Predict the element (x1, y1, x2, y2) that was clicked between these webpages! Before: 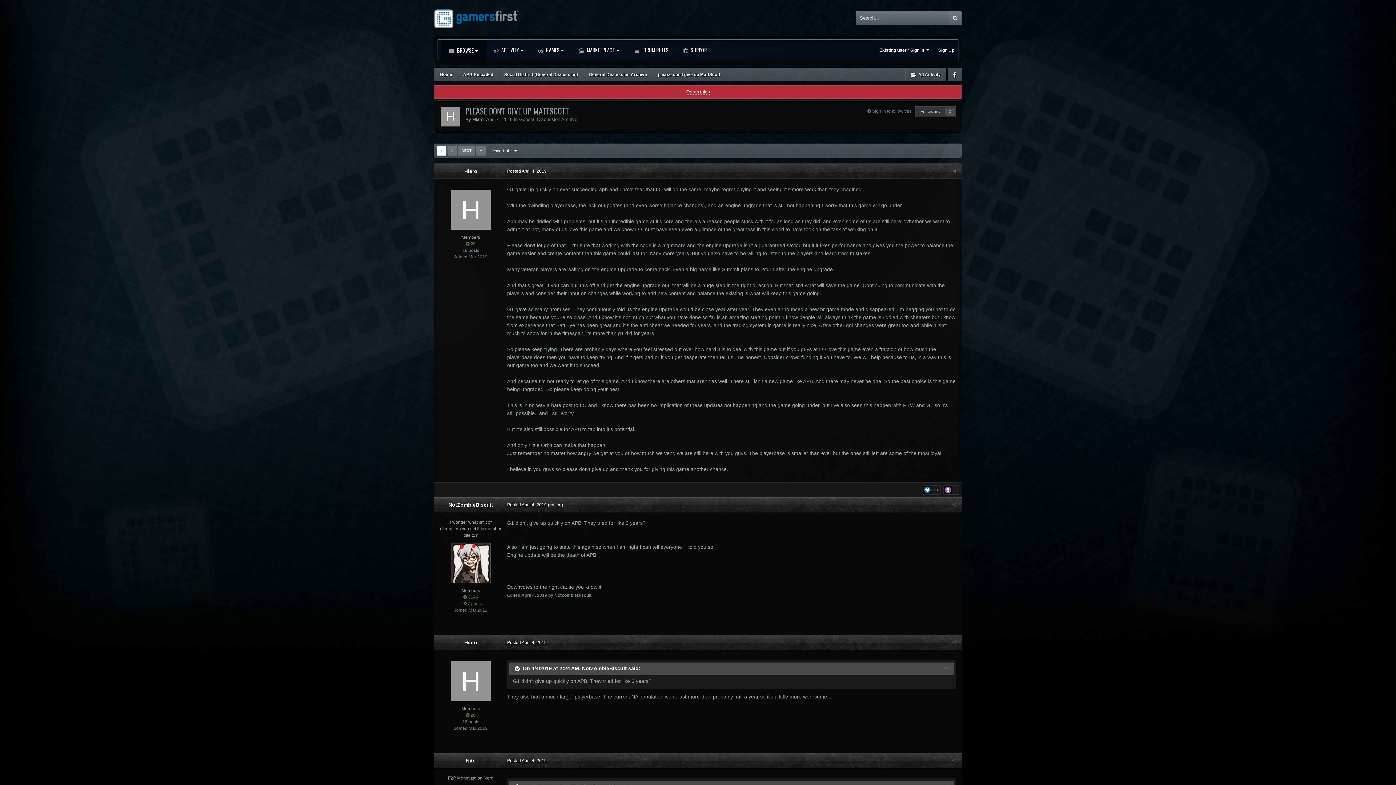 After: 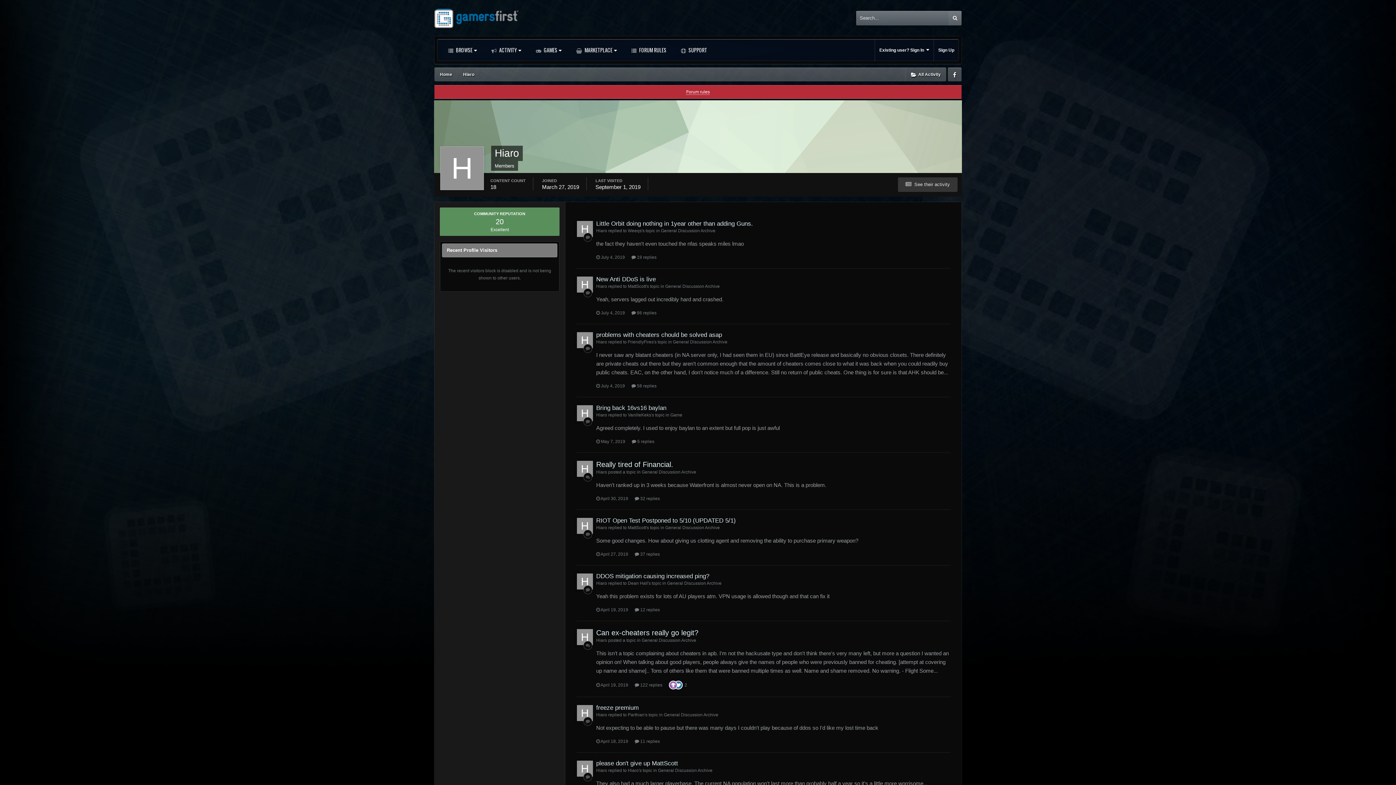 Action: bbox: (472, 116, 483, 122) label: Hiaro